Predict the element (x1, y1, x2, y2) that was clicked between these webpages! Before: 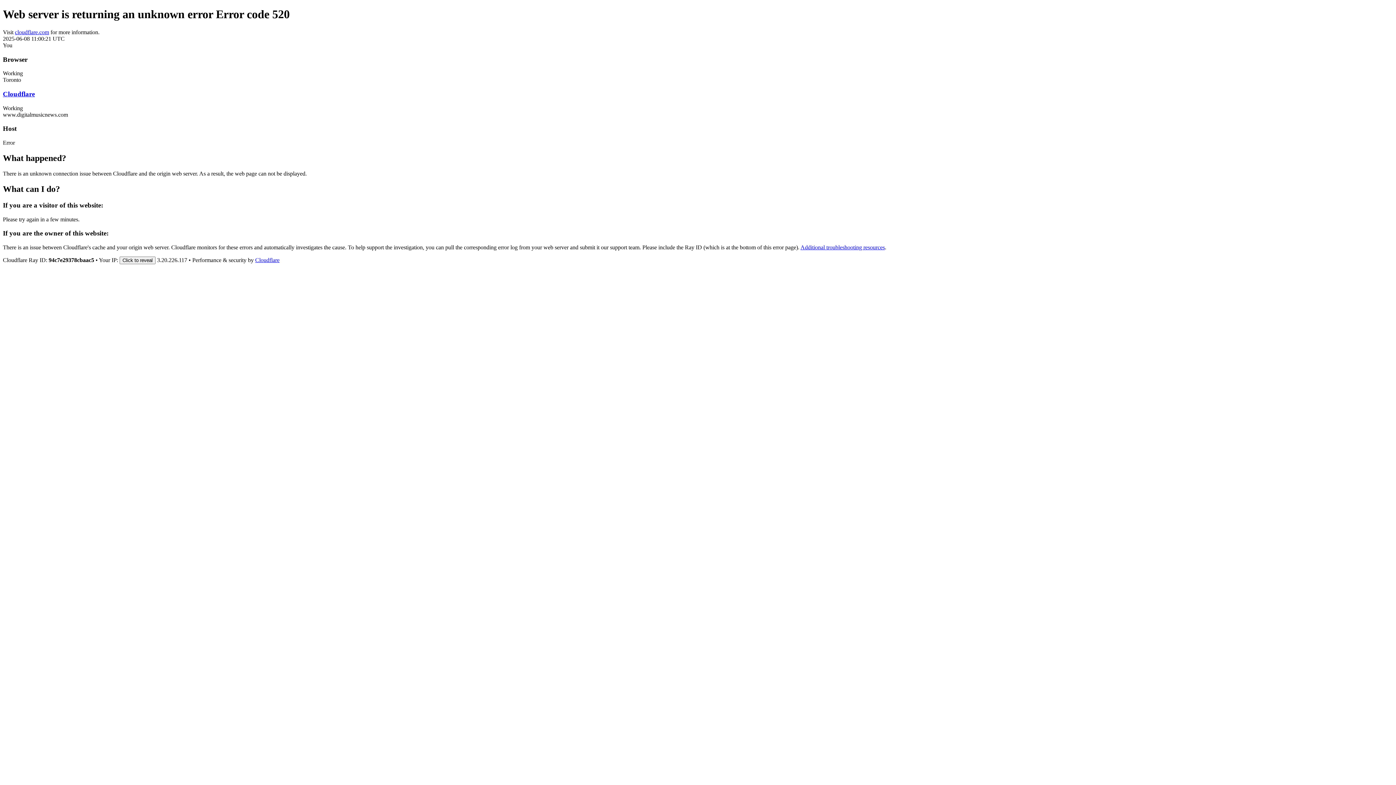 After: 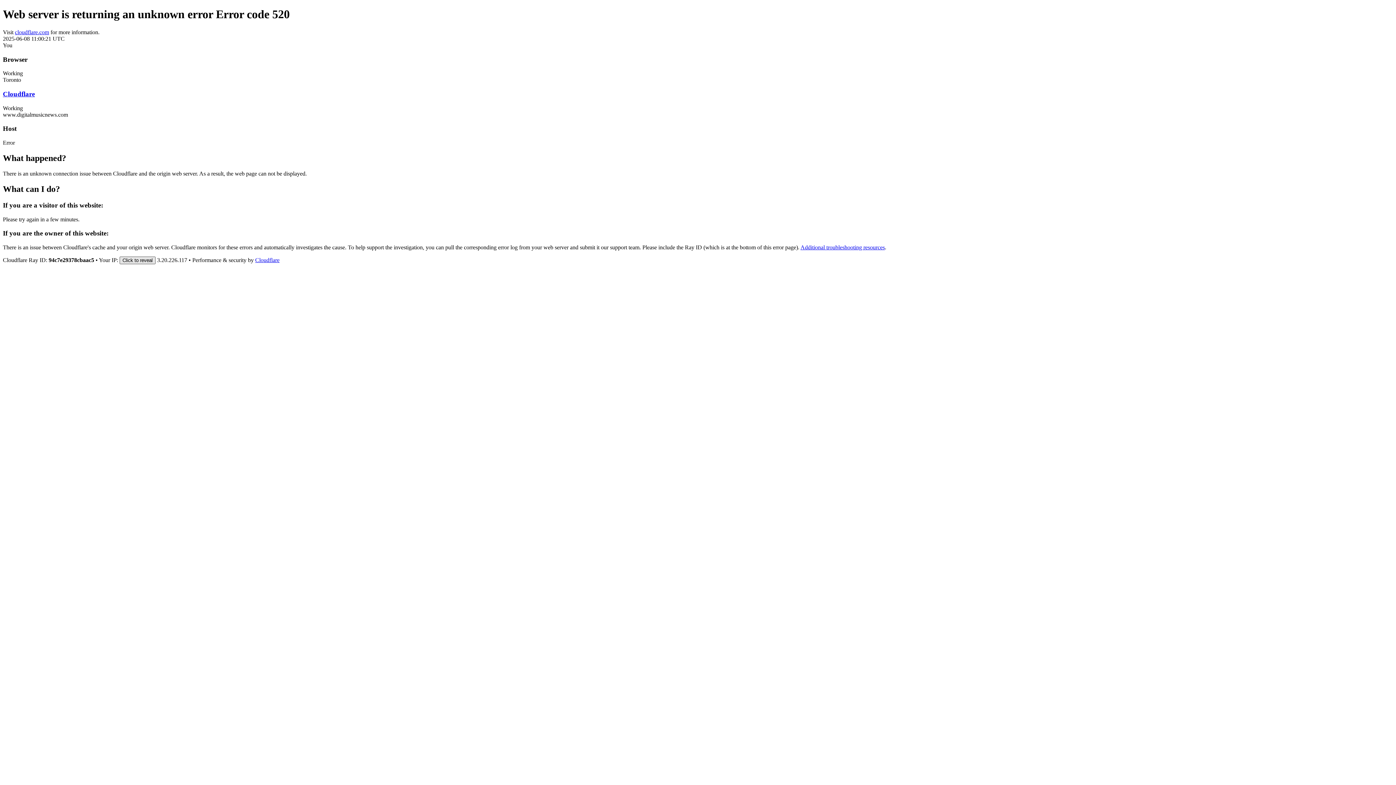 Action: bbox: (119, 256, 155, 264) label: Click to reveal